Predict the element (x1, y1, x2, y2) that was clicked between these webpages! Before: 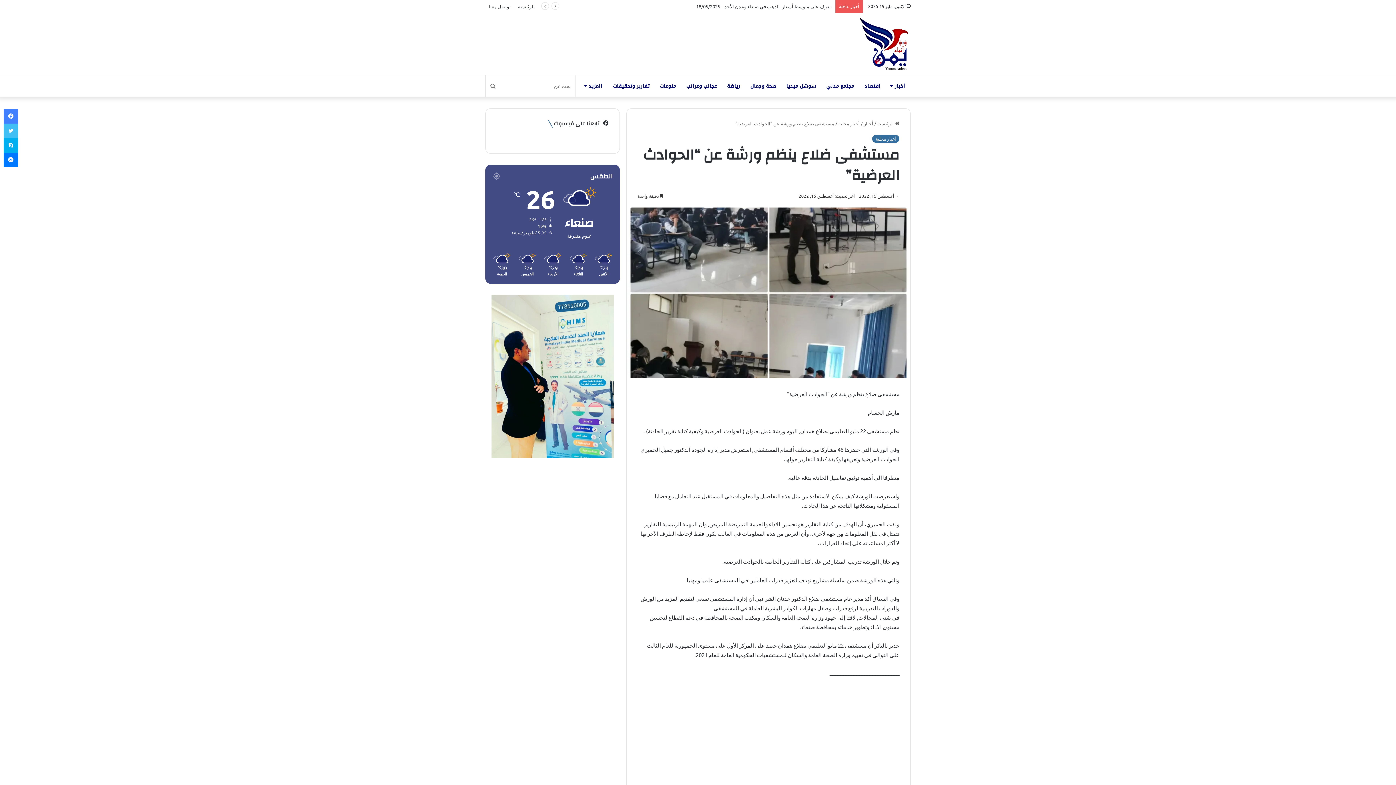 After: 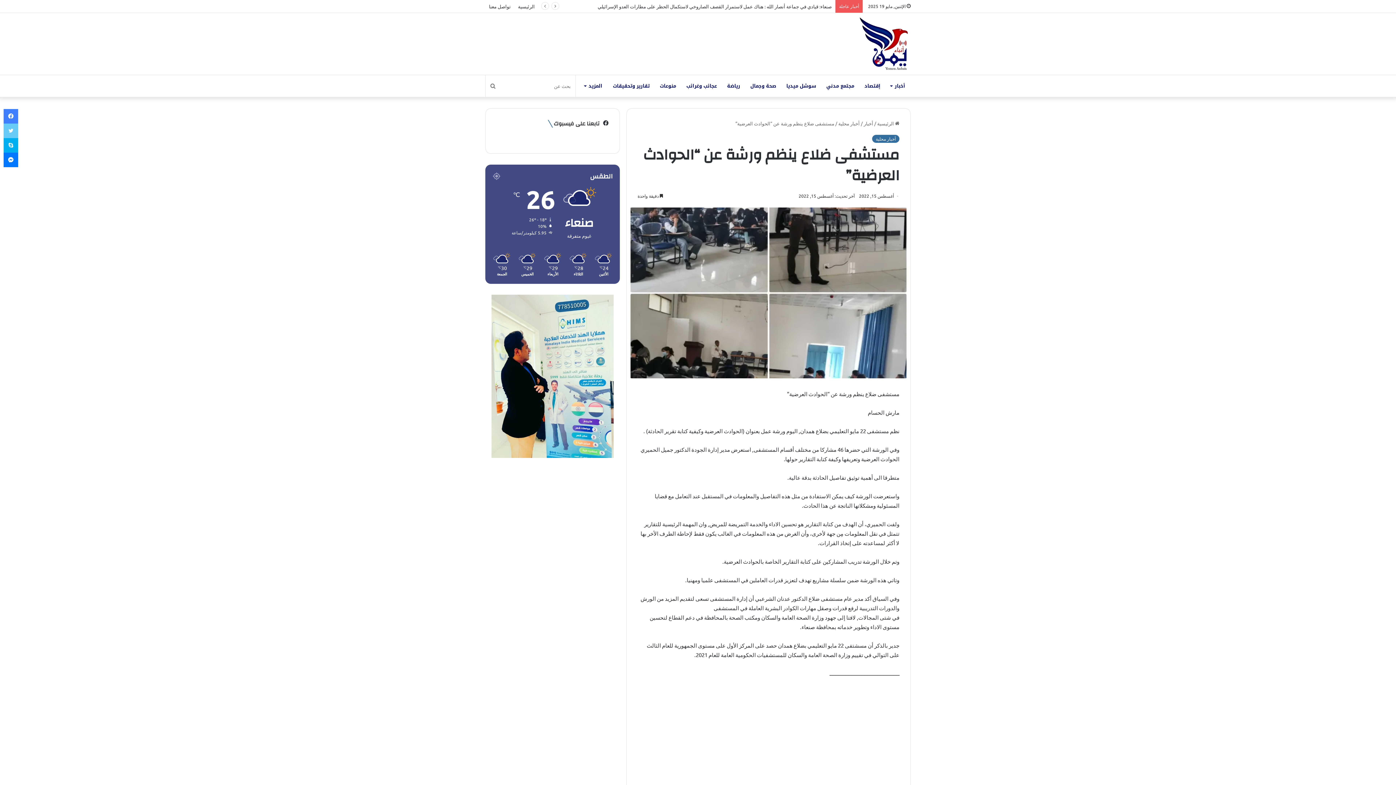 Action: bbox: (3, 123, 18, 138) label: تويتر